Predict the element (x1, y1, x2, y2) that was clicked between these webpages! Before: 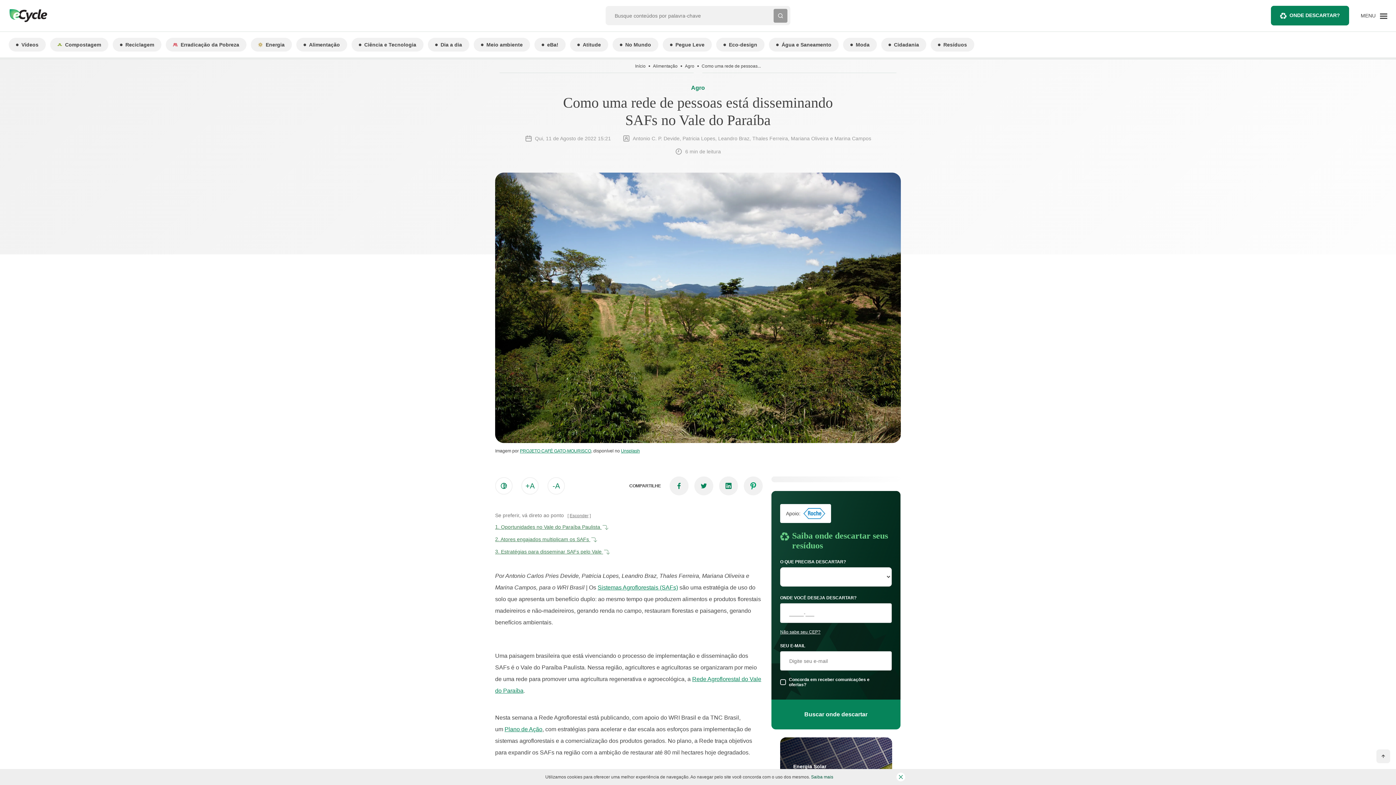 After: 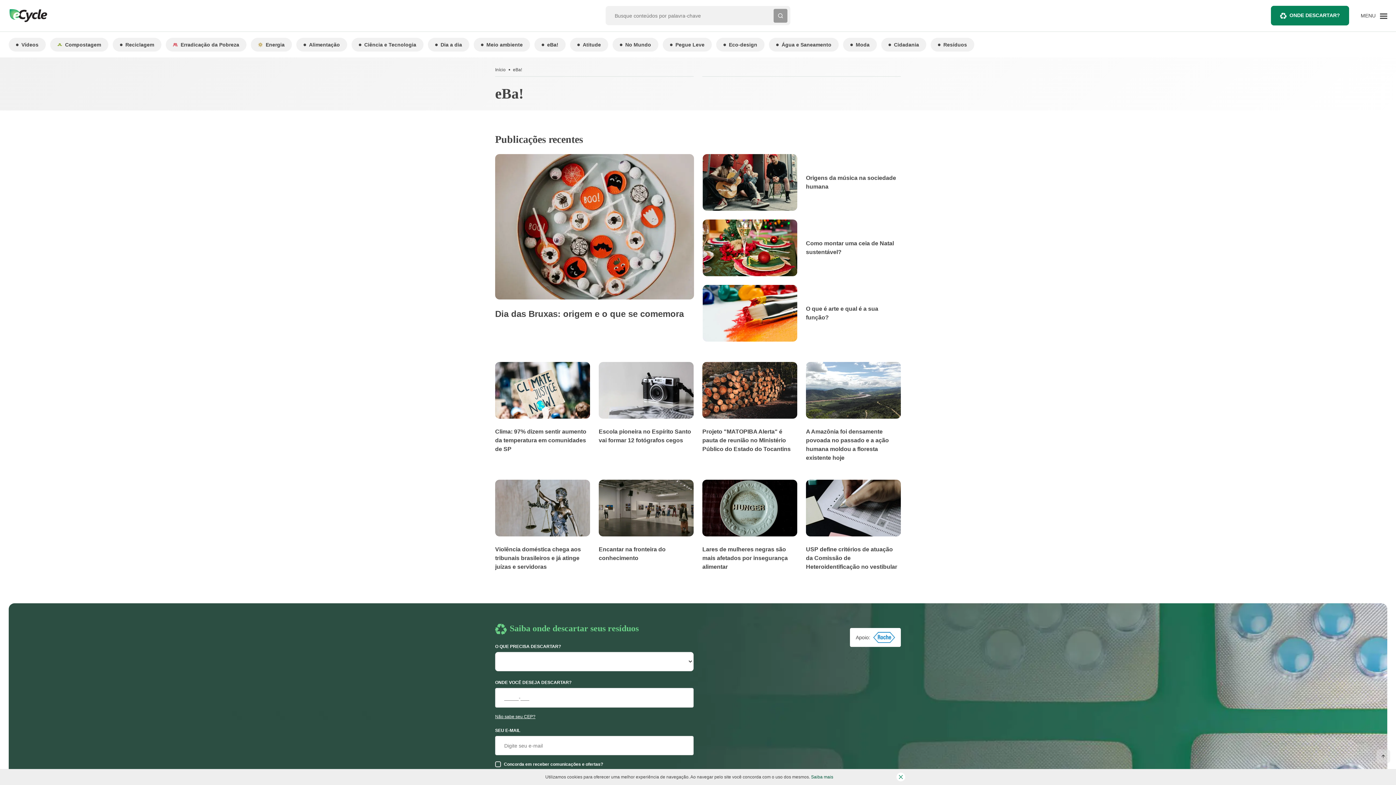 Action: bbox: (534, 37, 565, 51) label: eBa!